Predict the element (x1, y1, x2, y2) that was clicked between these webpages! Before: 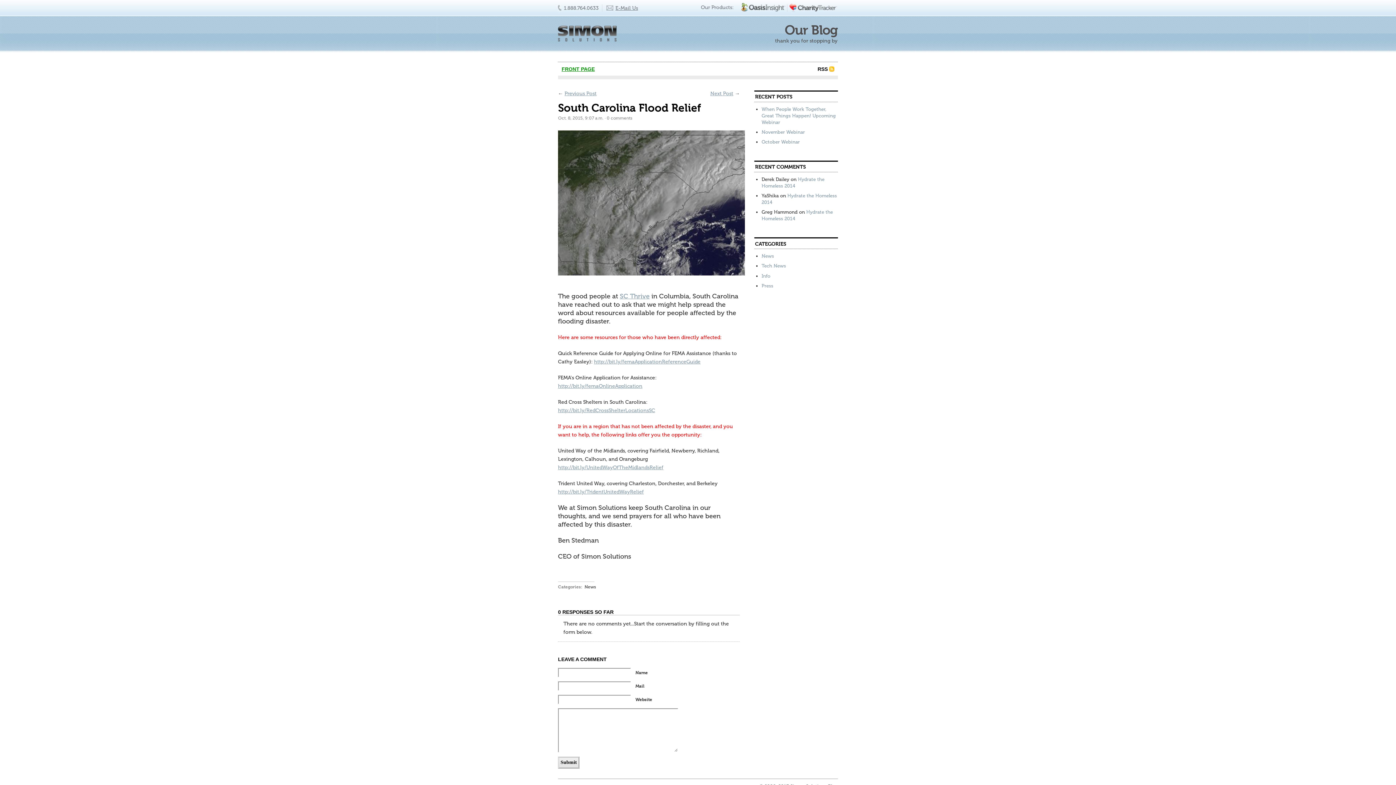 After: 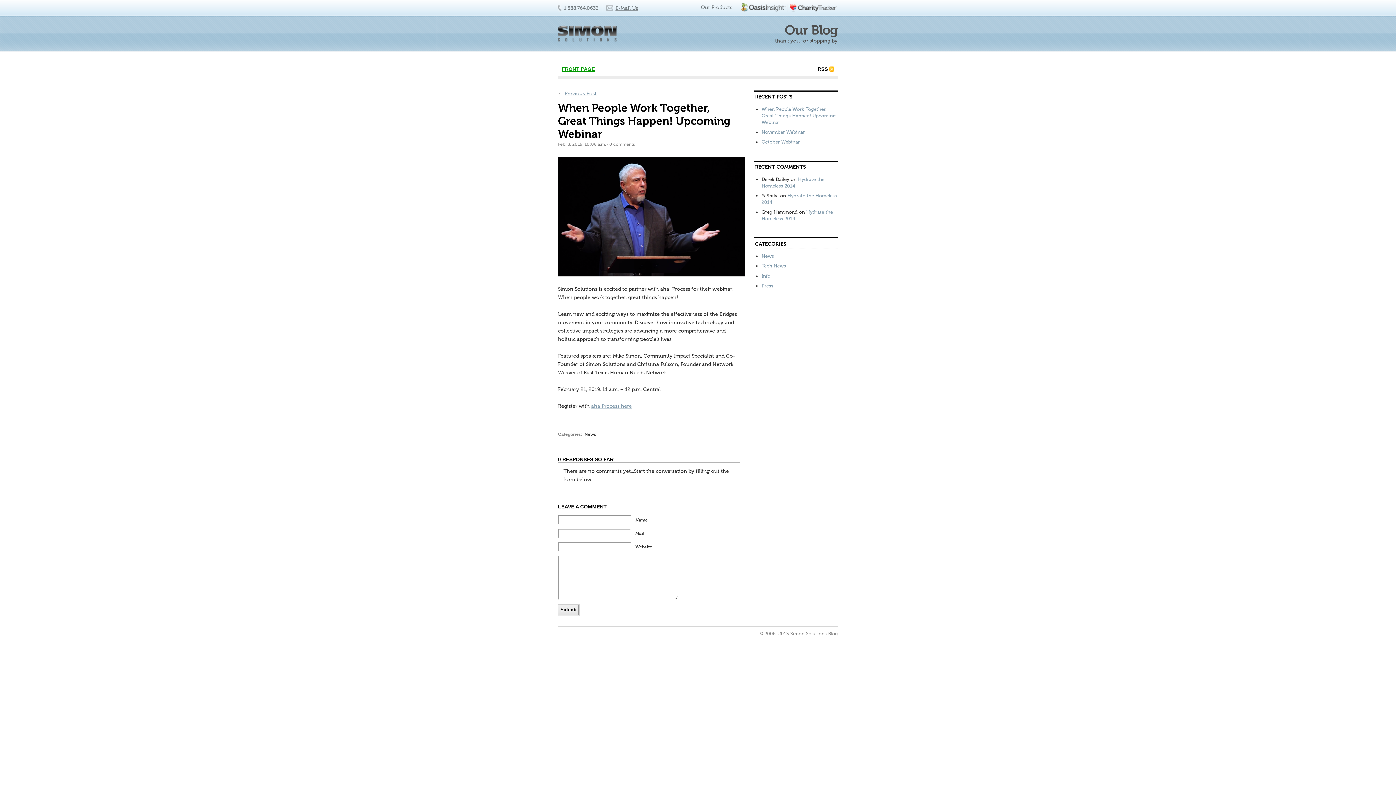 Action: label: When People Work Together, Great Things Happen! Upcoming Webinar bbox: (761, 106, 836, 125)